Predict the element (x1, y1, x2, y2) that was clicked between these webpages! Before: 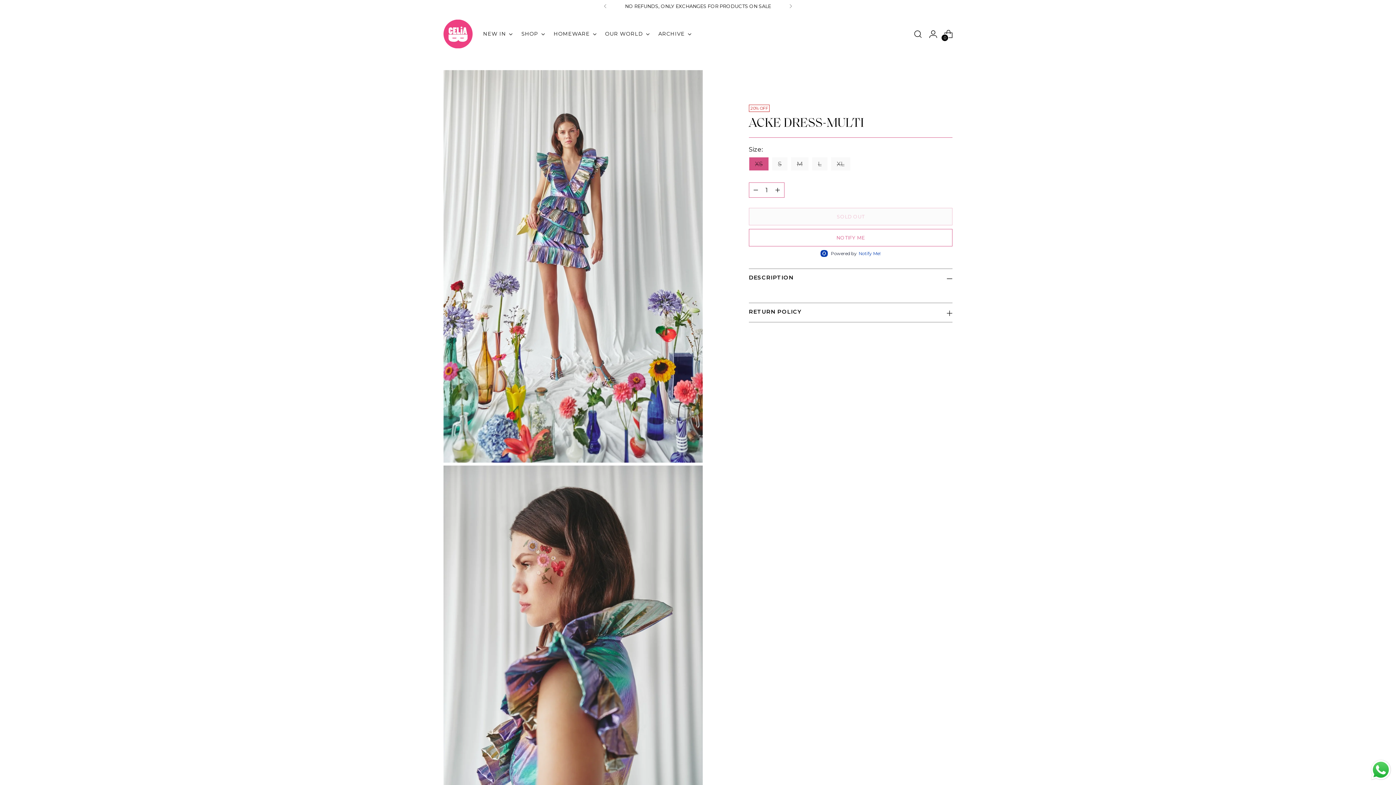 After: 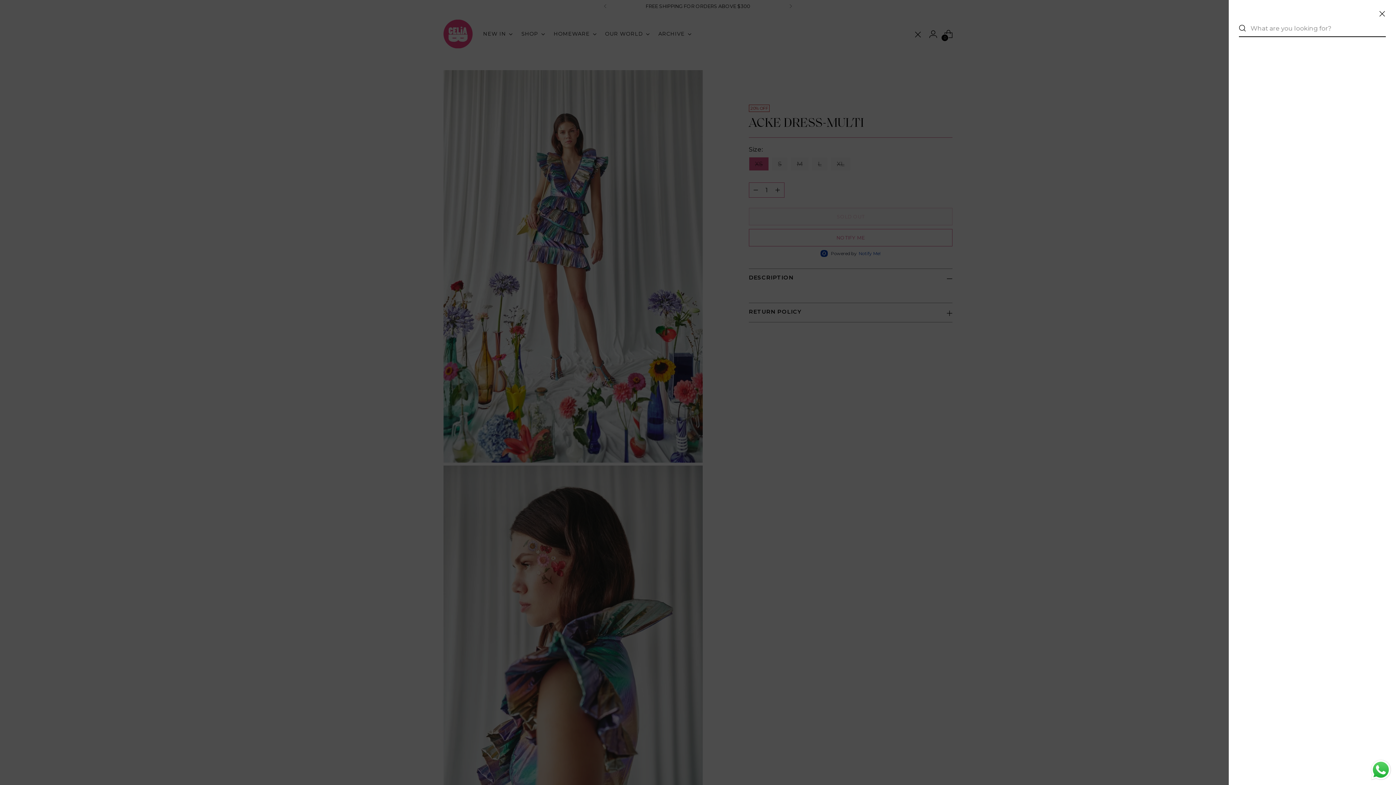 Action: bbox: (910, 26, 925, 41) label: Open search modal